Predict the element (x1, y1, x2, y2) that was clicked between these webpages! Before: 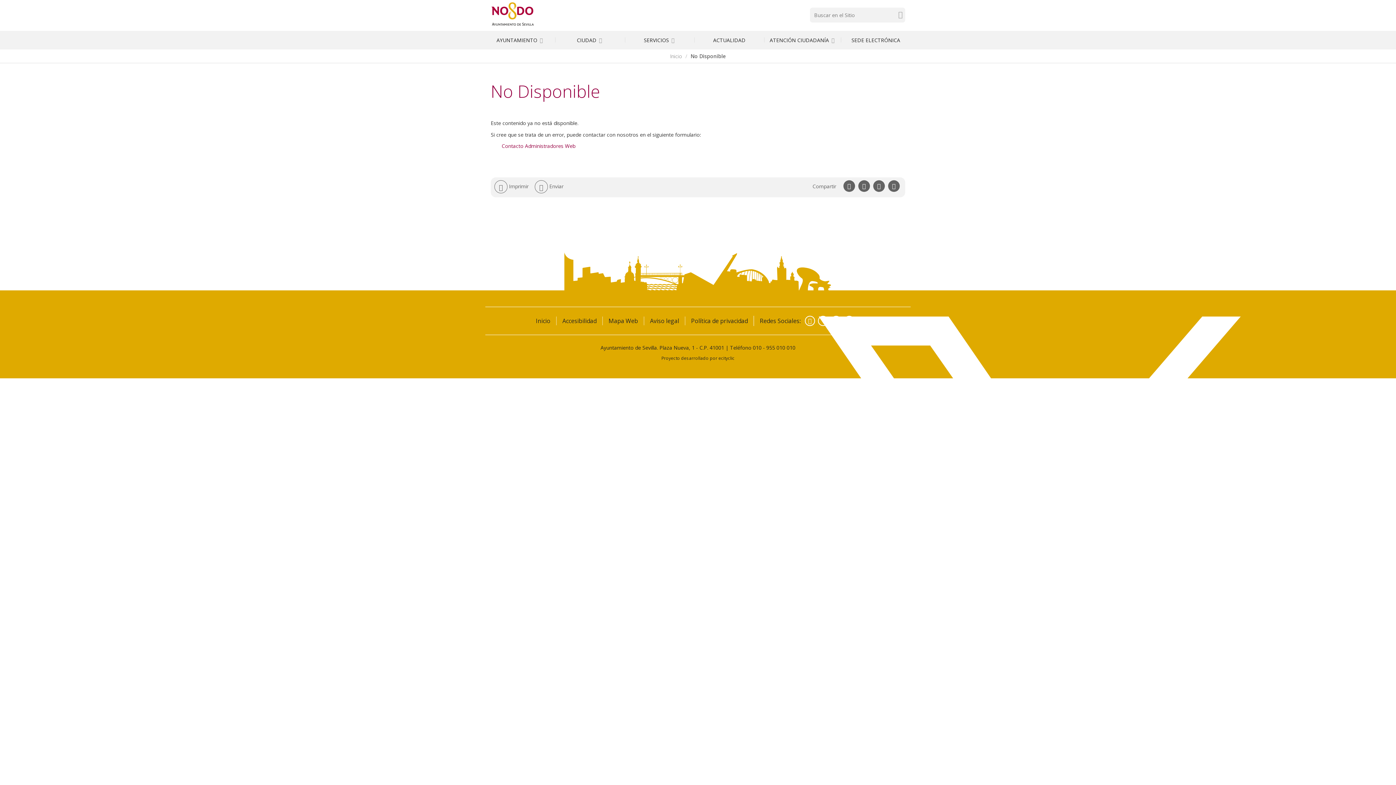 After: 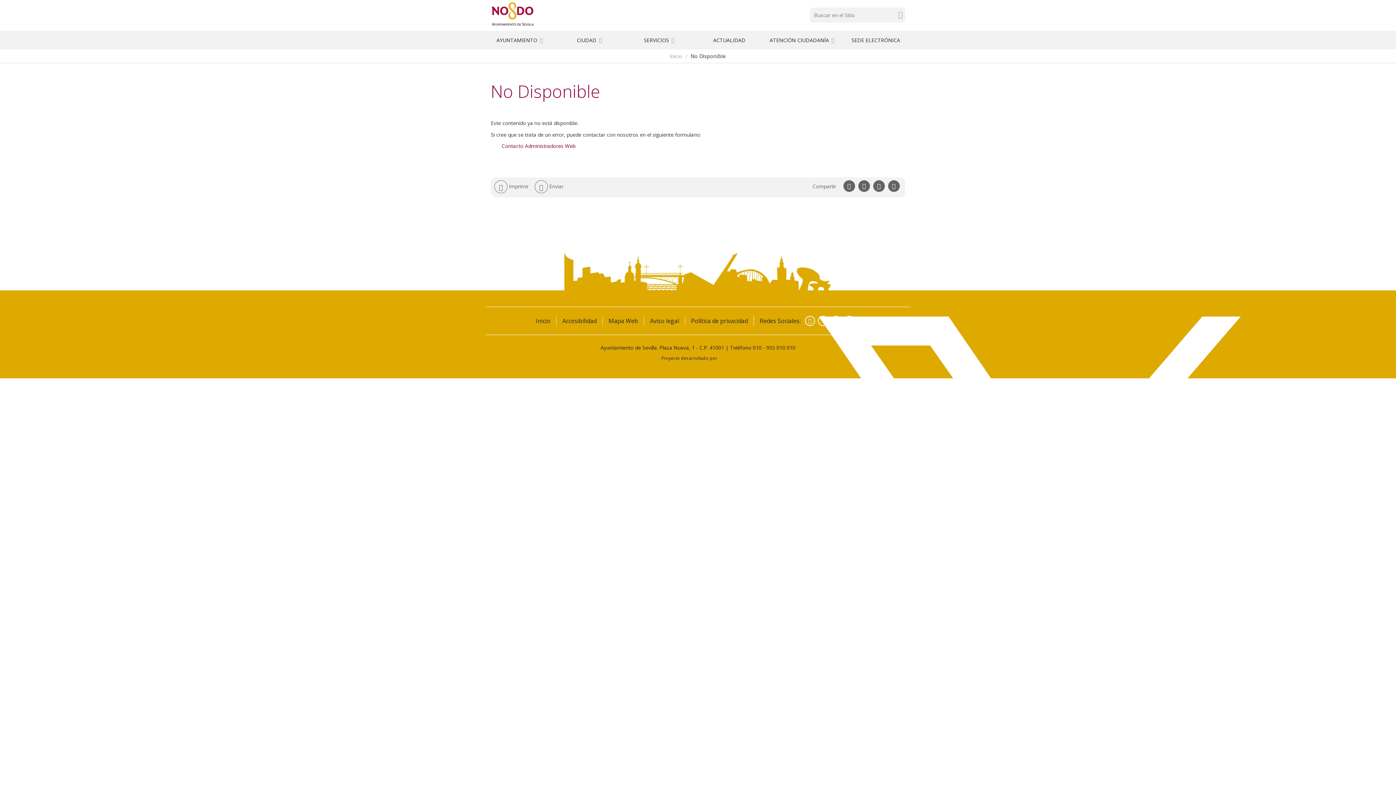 Action: bbox: (718, 355, 734, 361) label: ecityclic